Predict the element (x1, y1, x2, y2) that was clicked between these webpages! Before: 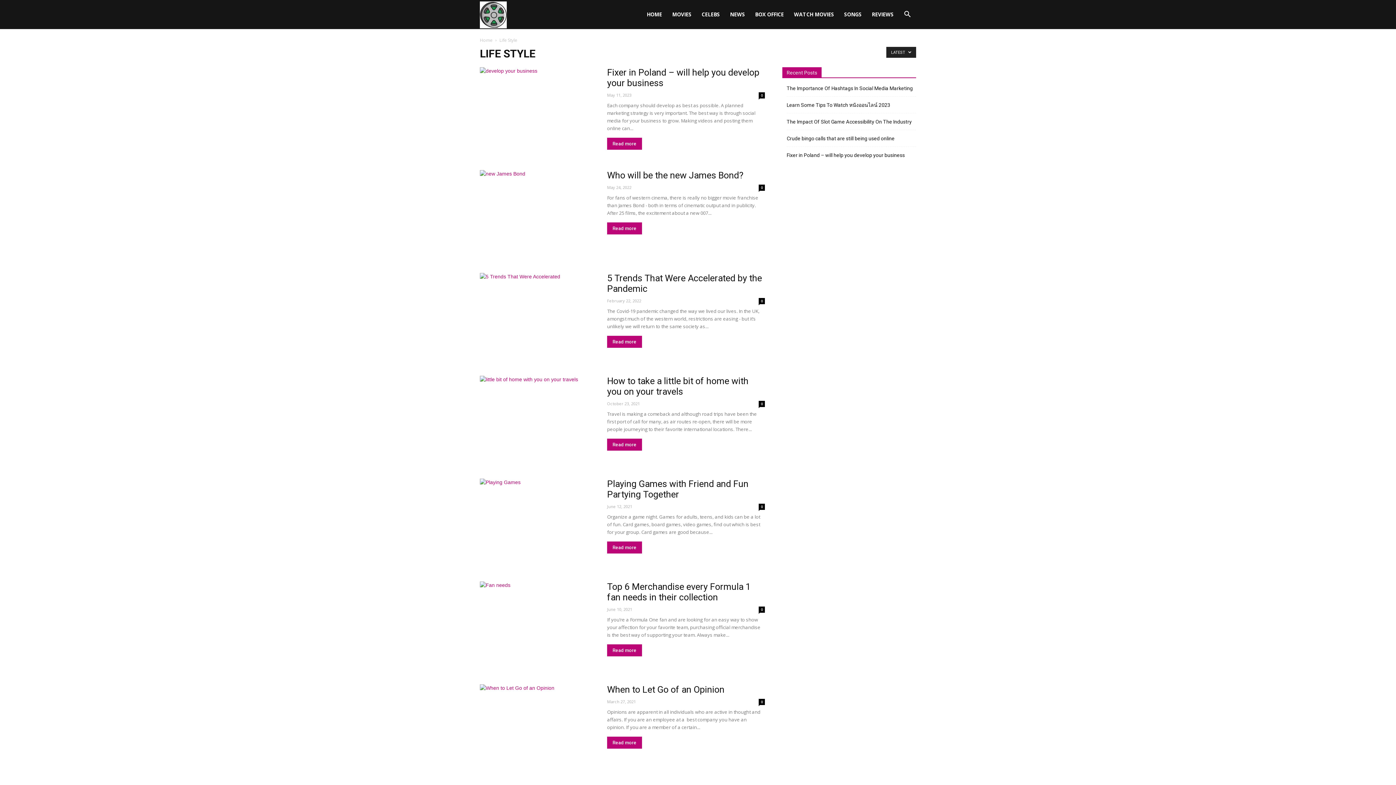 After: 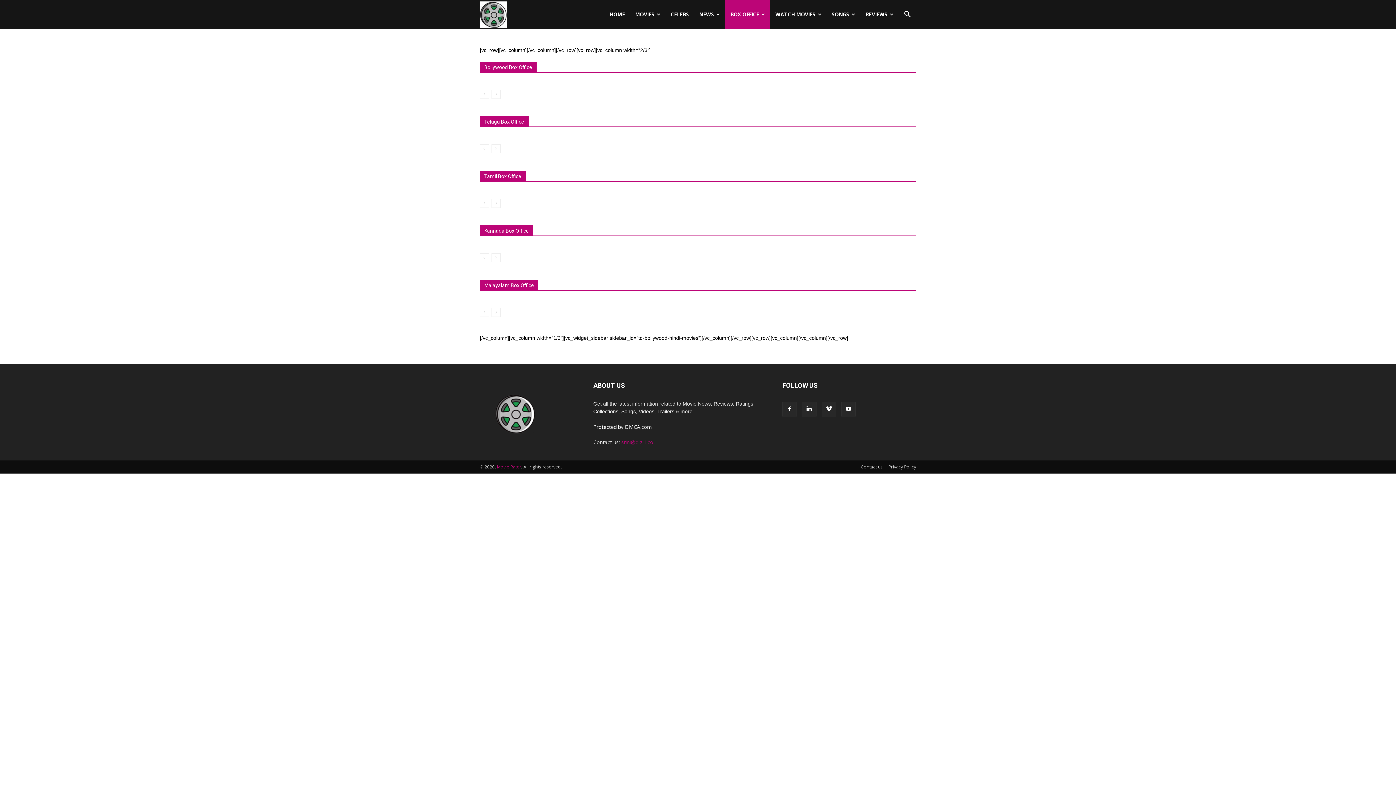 Action: label: BOX OFFICE bbox: (750, 0, 789, 29)